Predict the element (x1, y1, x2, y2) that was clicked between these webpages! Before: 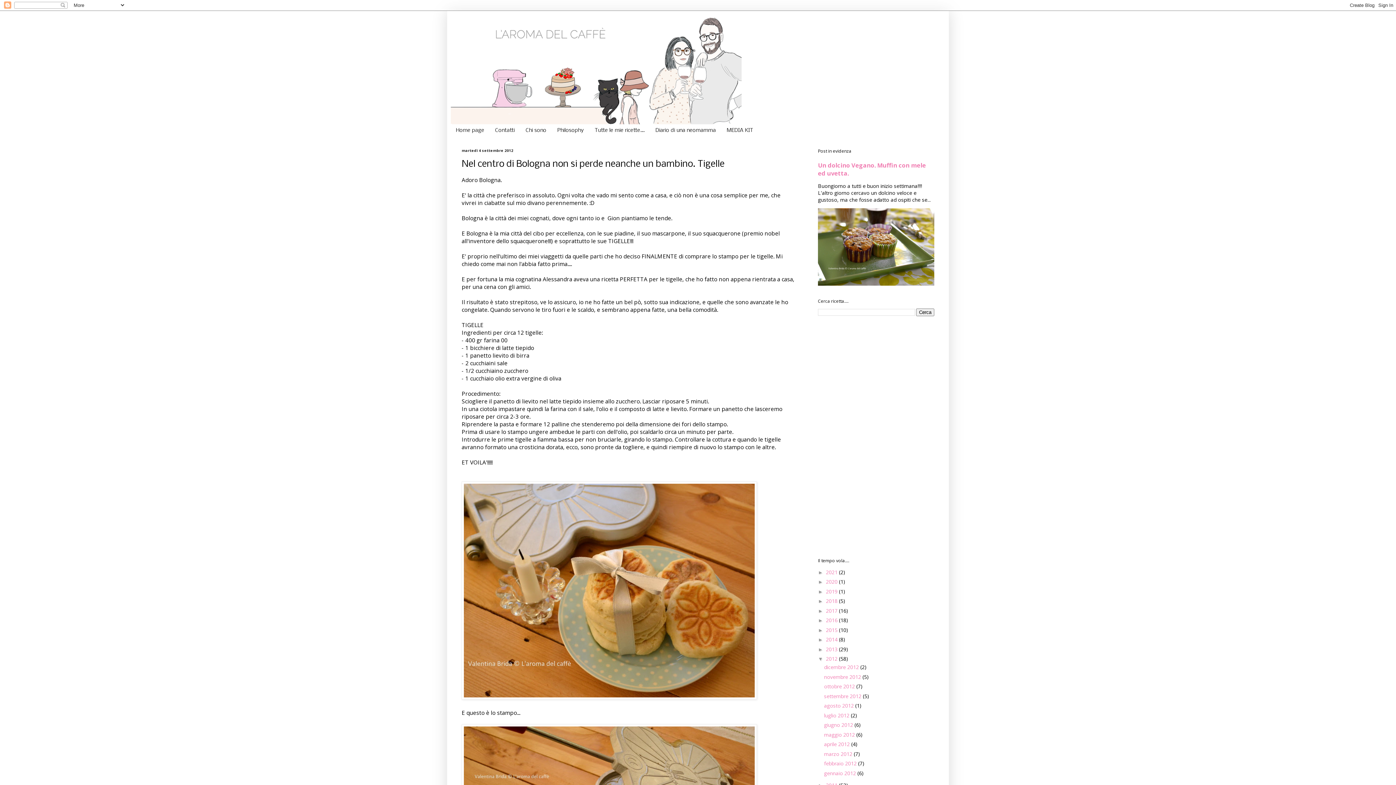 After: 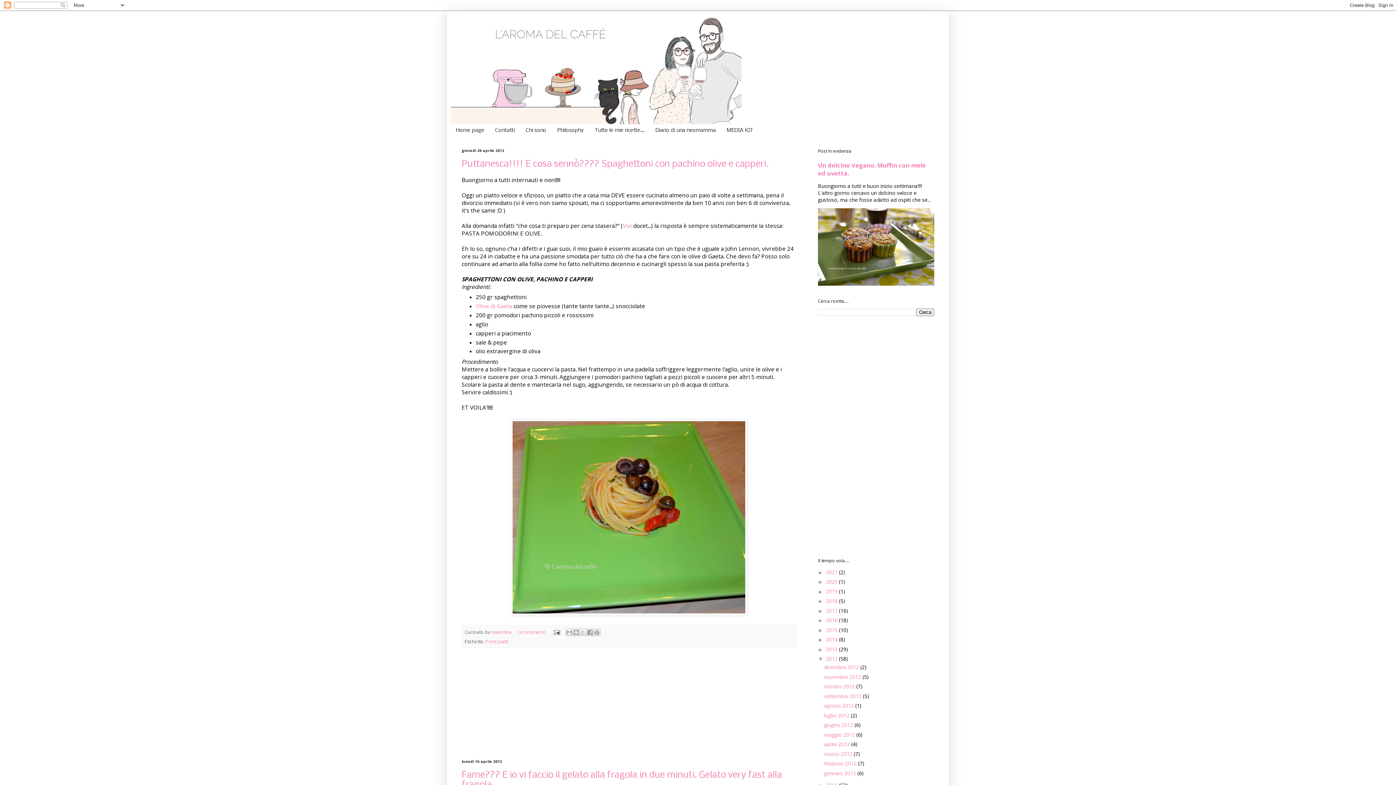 Action: label: aprile 2012  bbox: (824, 741, 851, 748)